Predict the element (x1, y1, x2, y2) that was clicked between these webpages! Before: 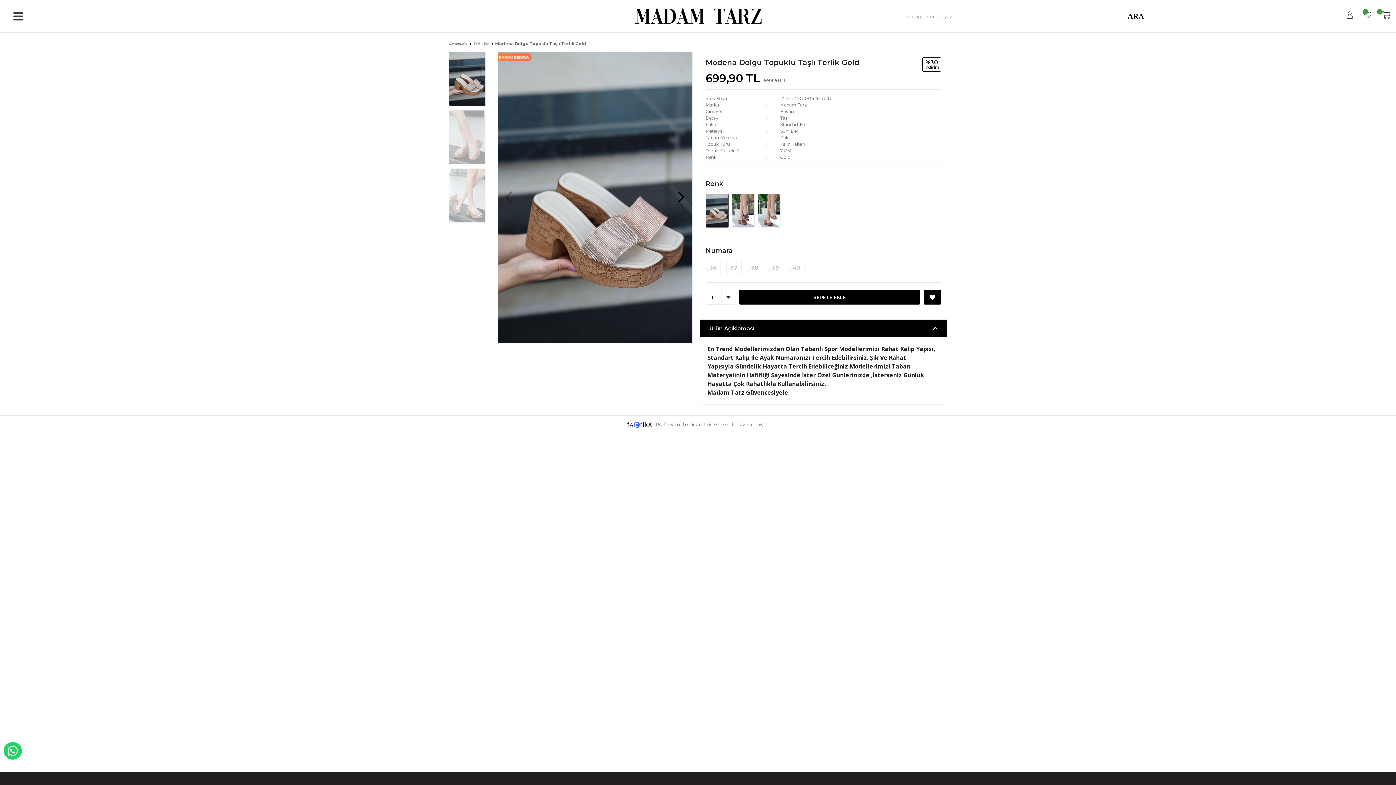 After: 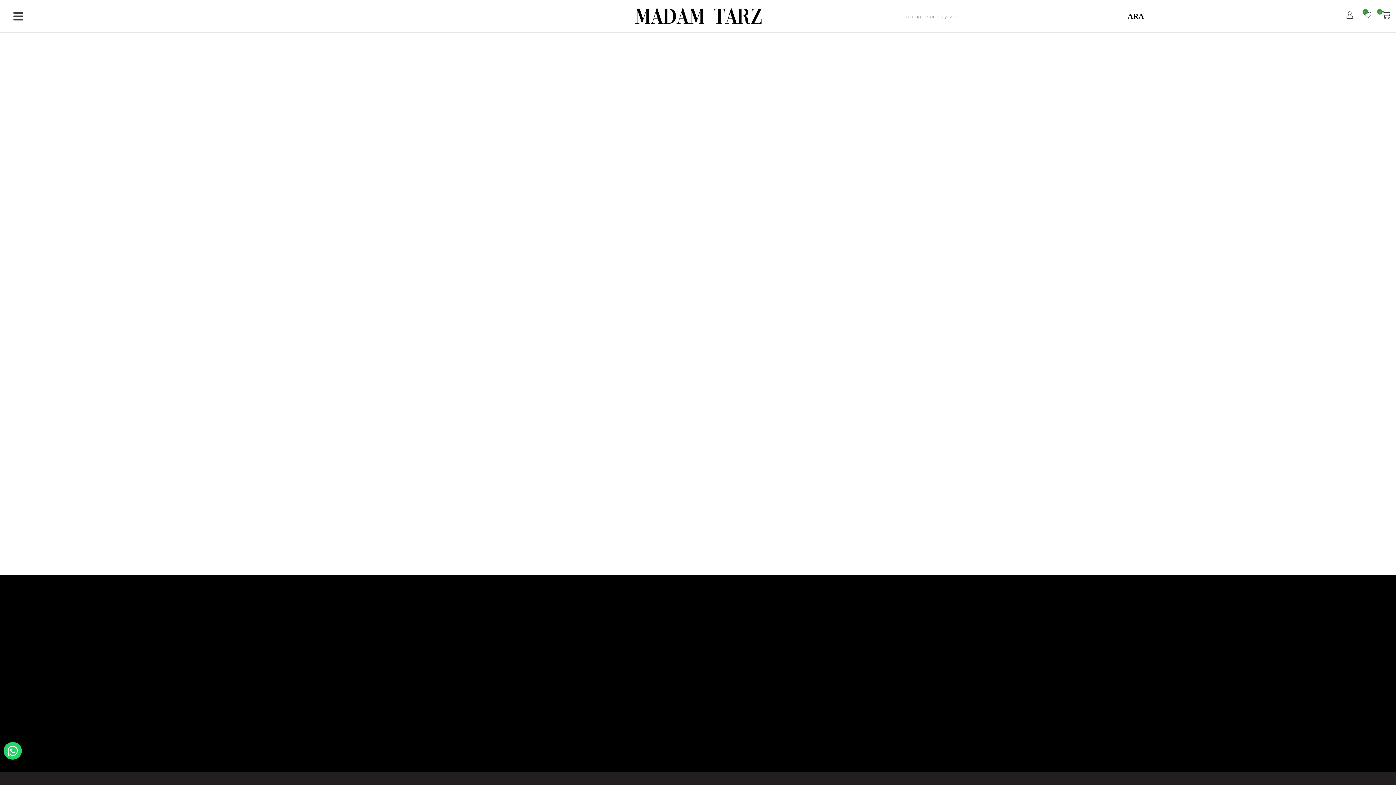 Action: bbox: (634, 12, 762, 18)